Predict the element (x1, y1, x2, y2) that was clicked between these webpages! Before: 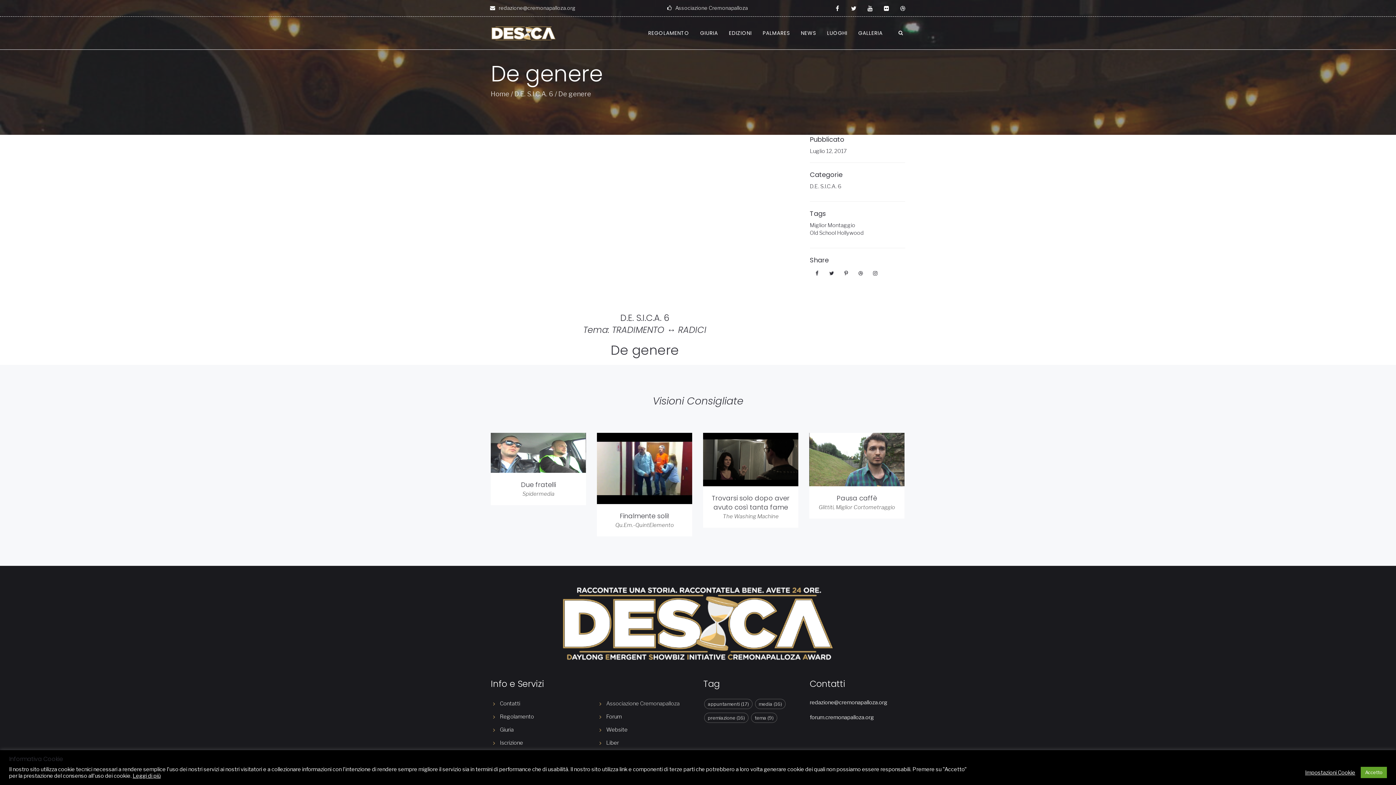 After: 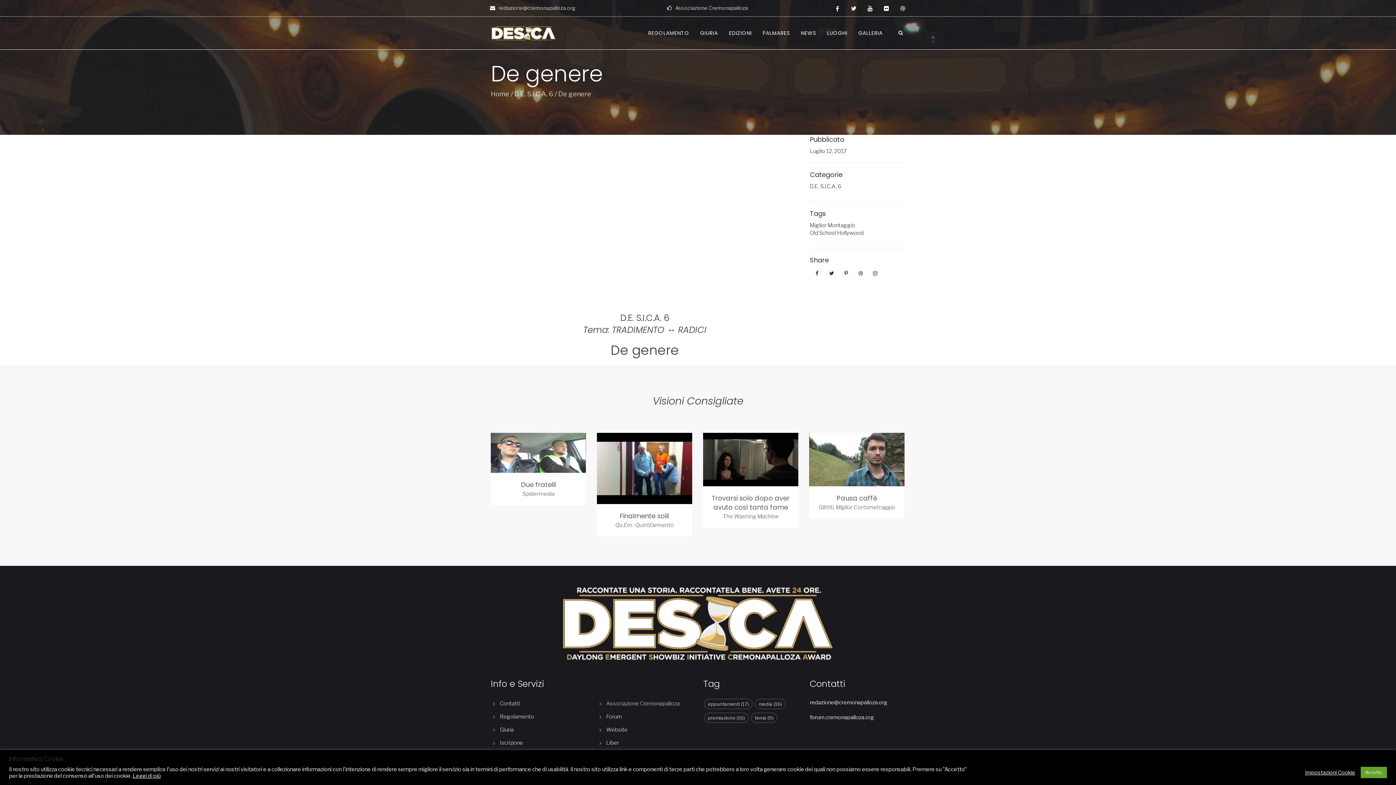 Action: bbox: (831, 1, 844, 14)